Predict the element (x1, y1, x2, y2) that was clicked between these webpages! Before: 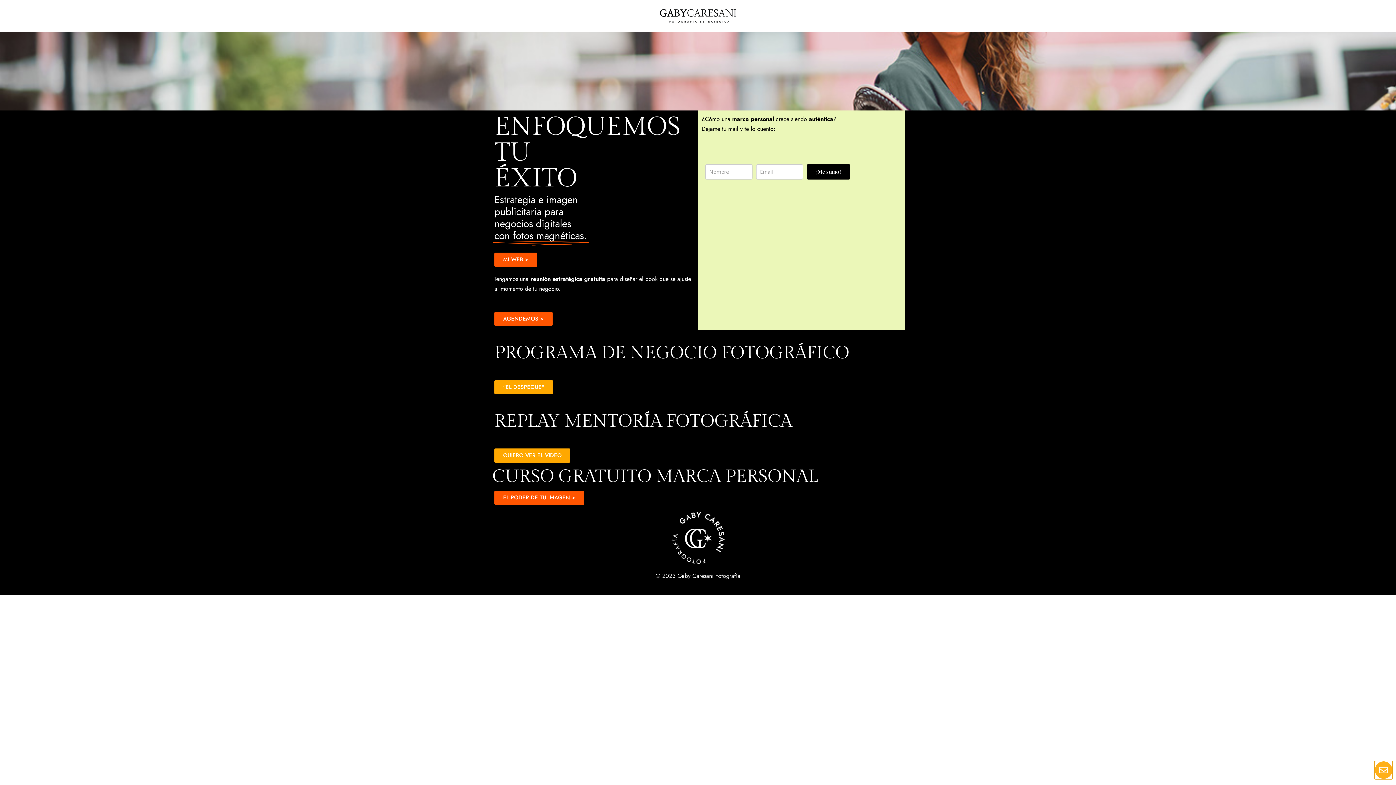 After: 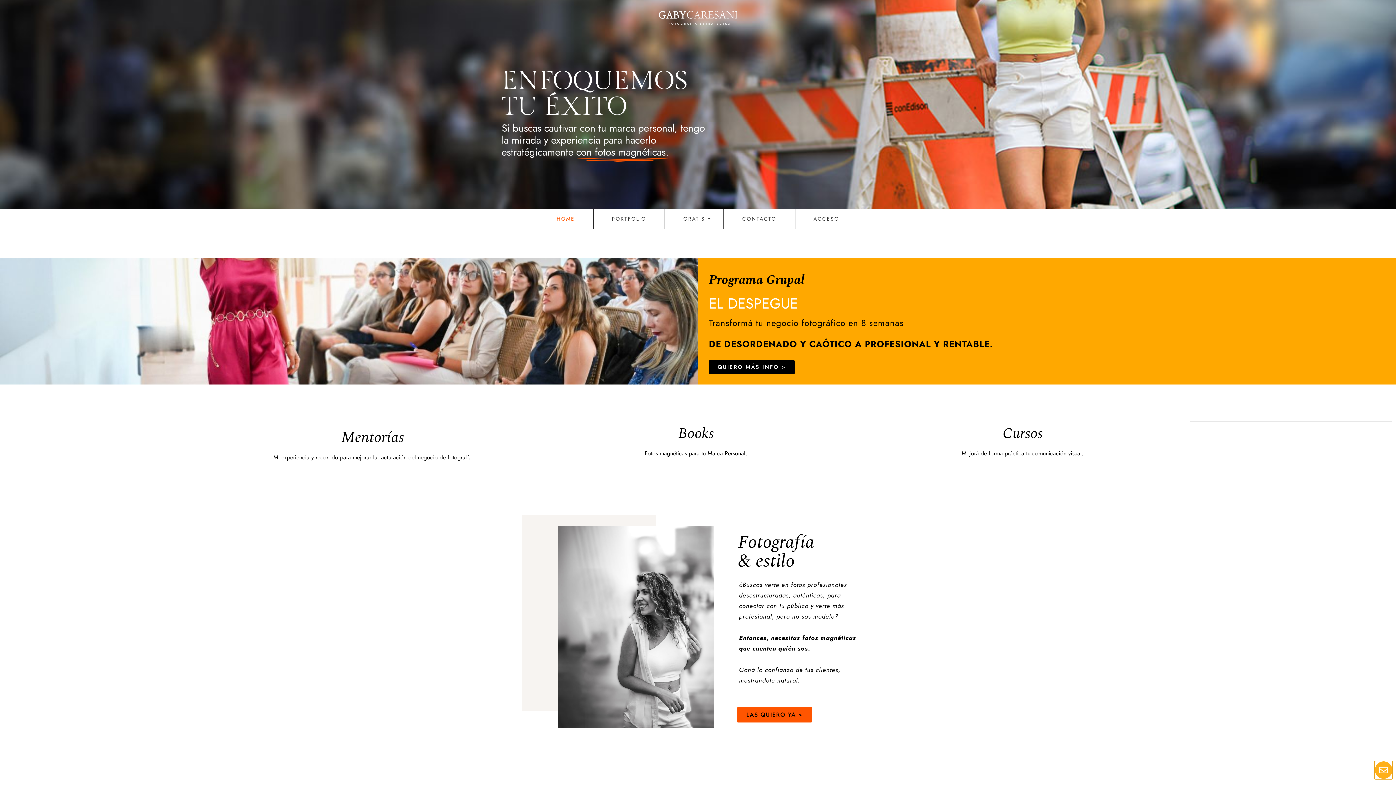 Action: bbox: (592, 9, 803, 22)